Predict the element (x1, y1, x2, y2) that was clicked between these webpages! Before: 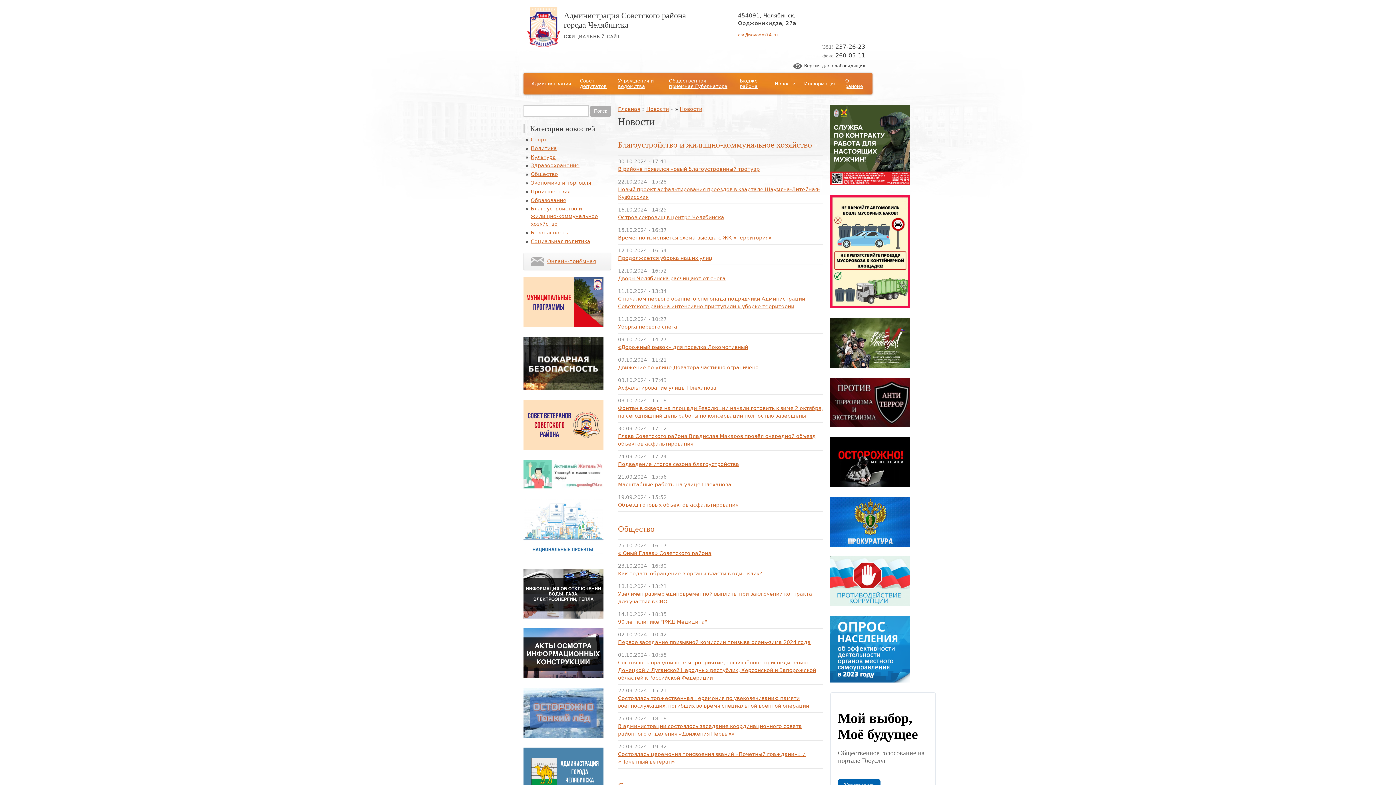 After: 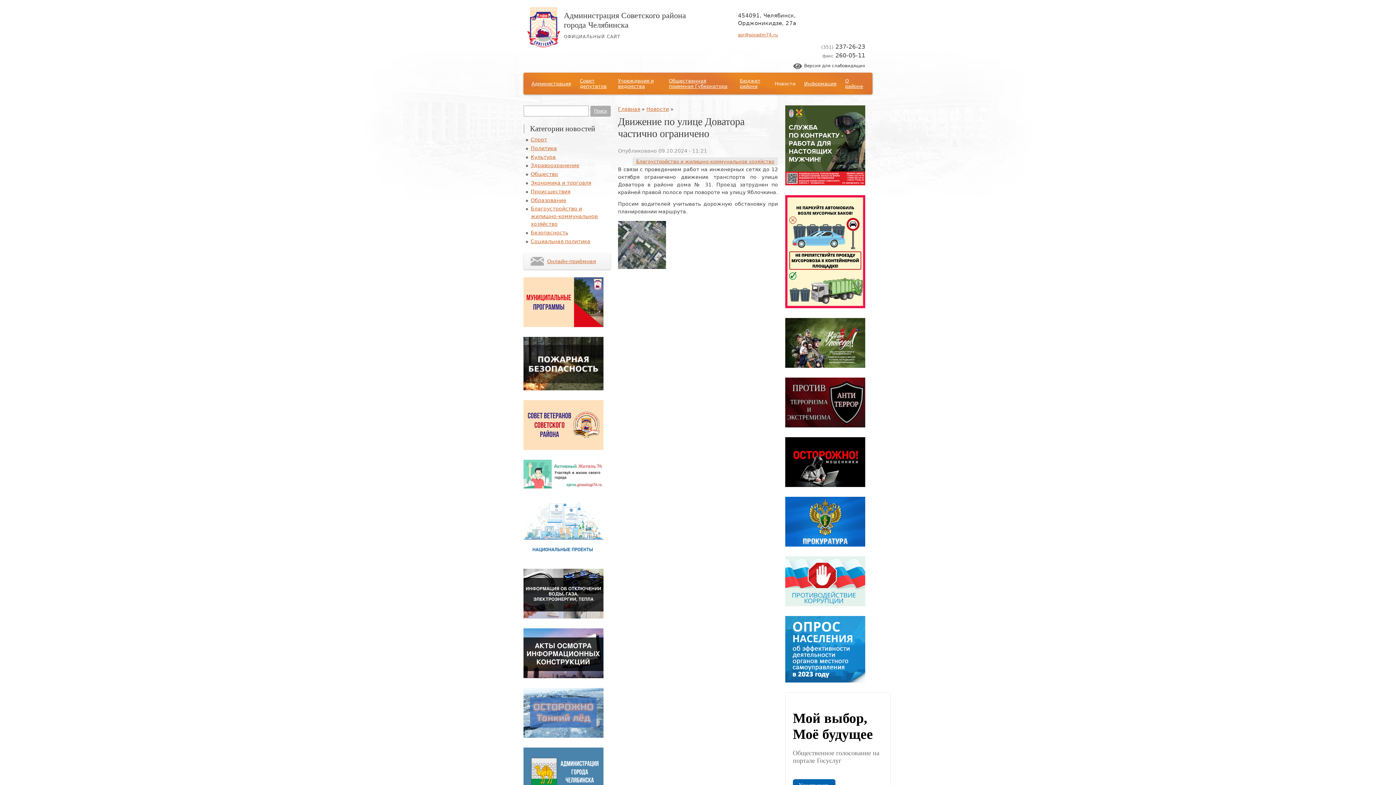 Action: bbox: (618, 364, 758, 370) label: Движение по улице Доватора частично ограничено